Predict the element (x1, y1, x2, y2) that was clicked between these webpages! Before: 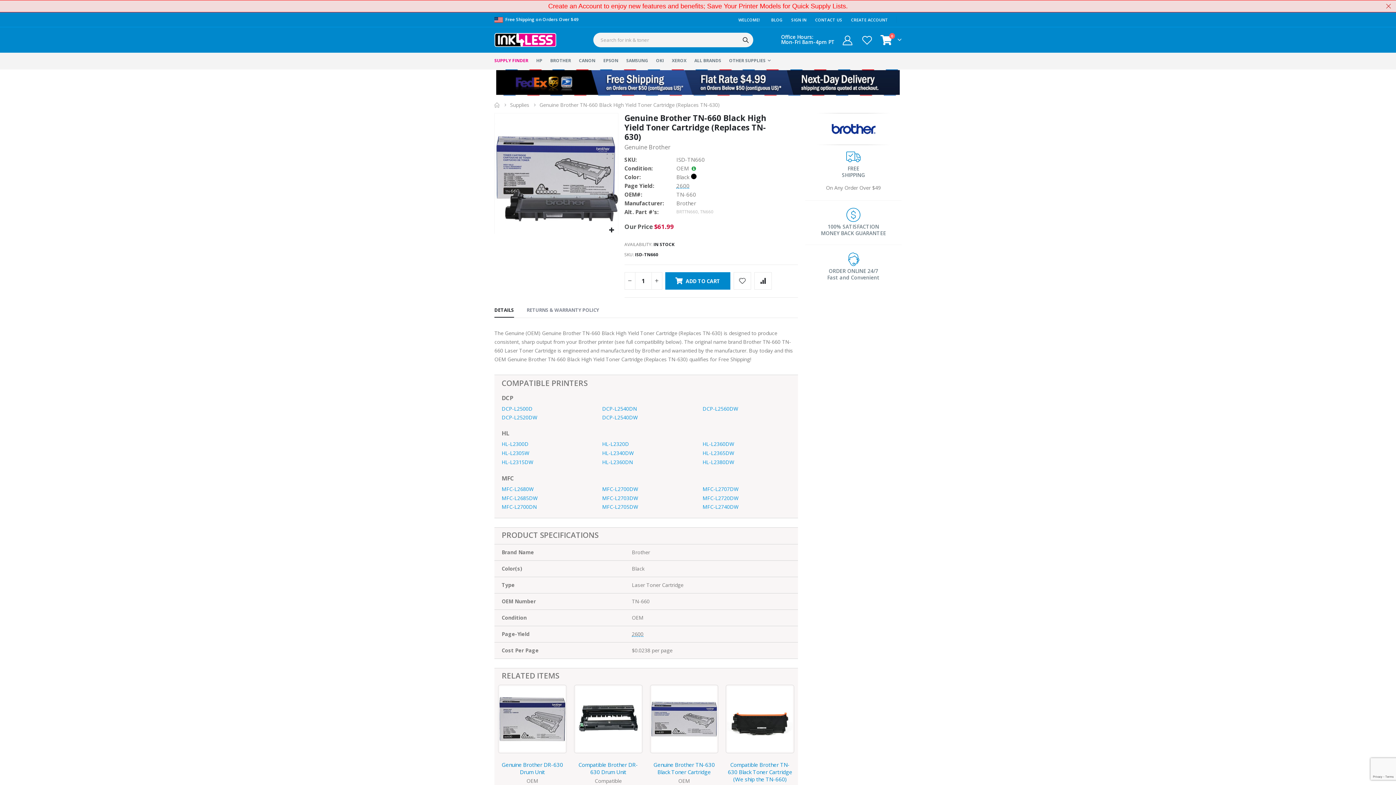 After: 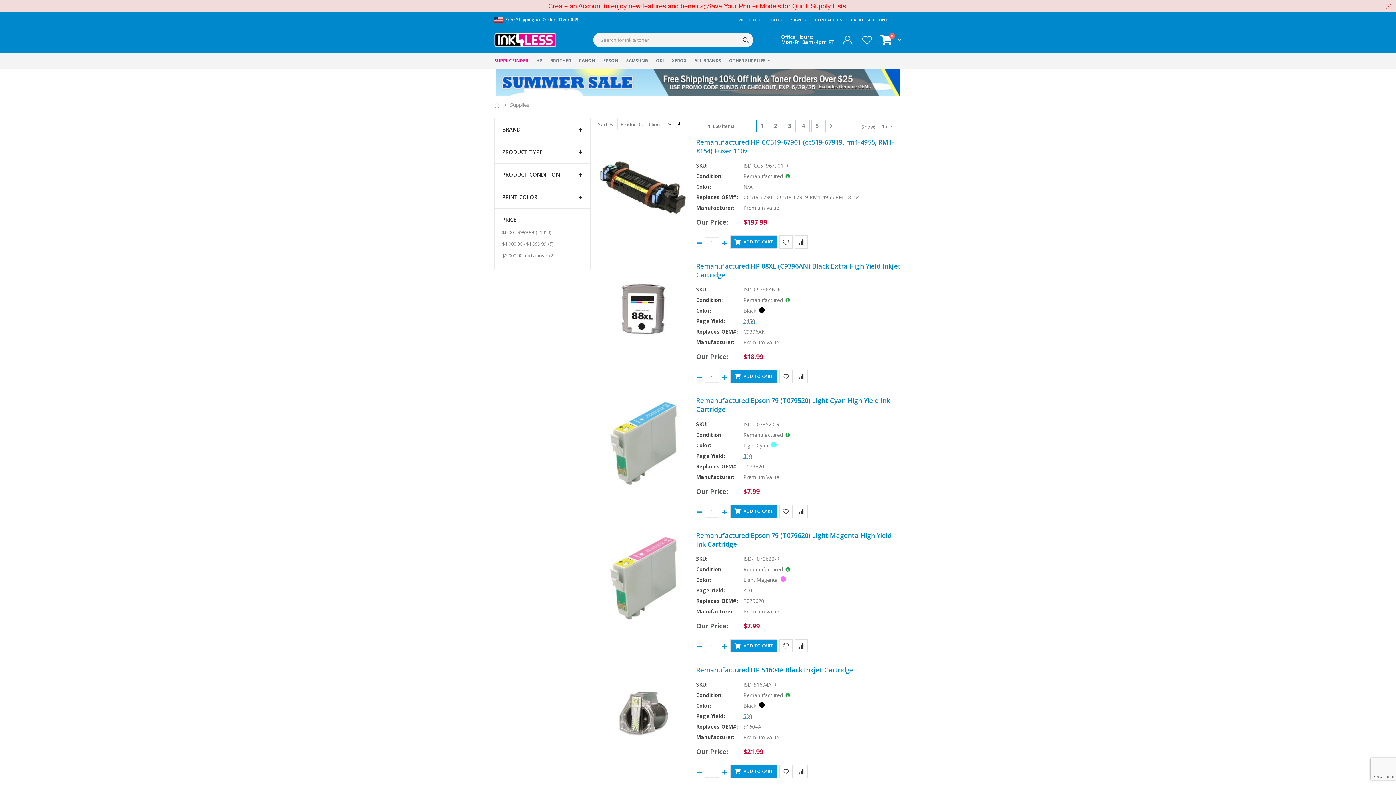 Action: bbox: (510, 101, 529, 108) label: Supplies